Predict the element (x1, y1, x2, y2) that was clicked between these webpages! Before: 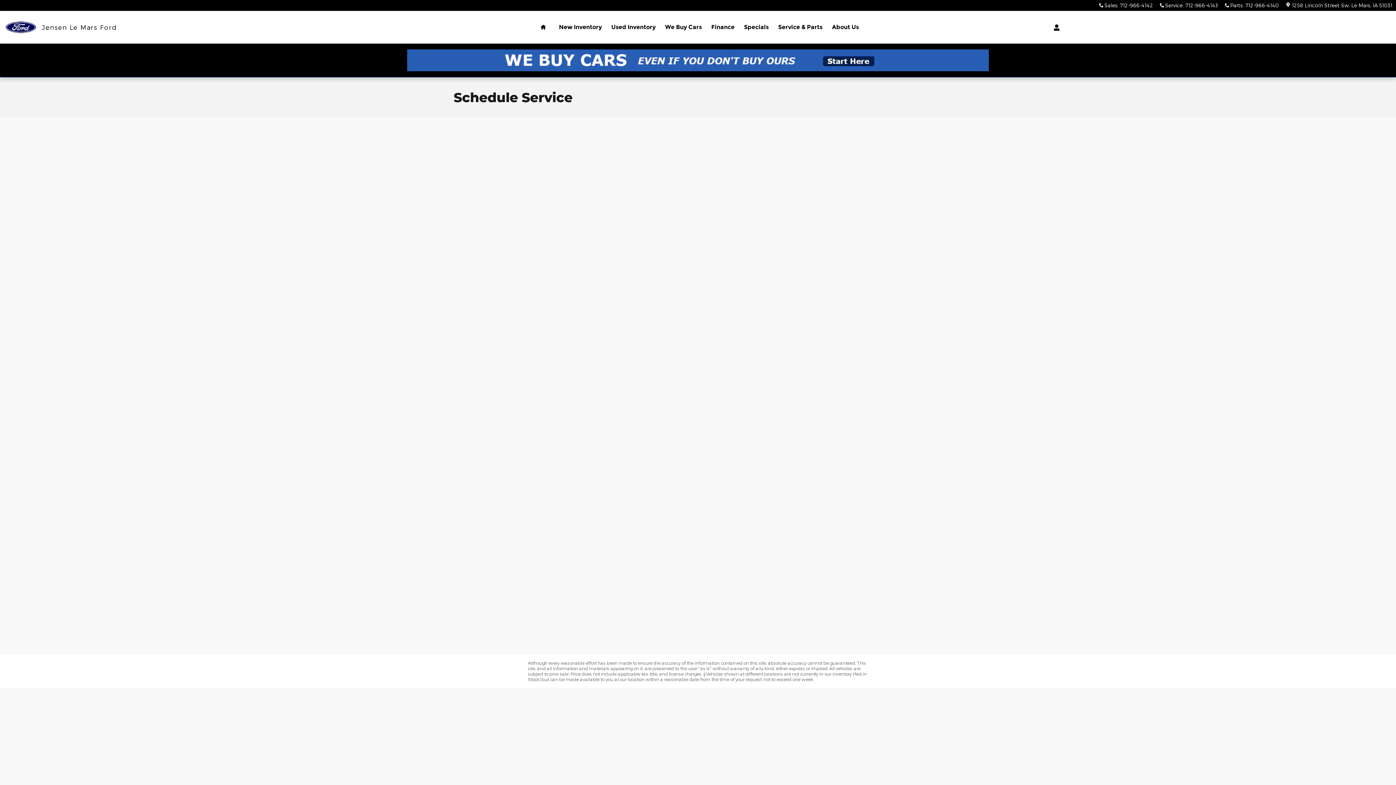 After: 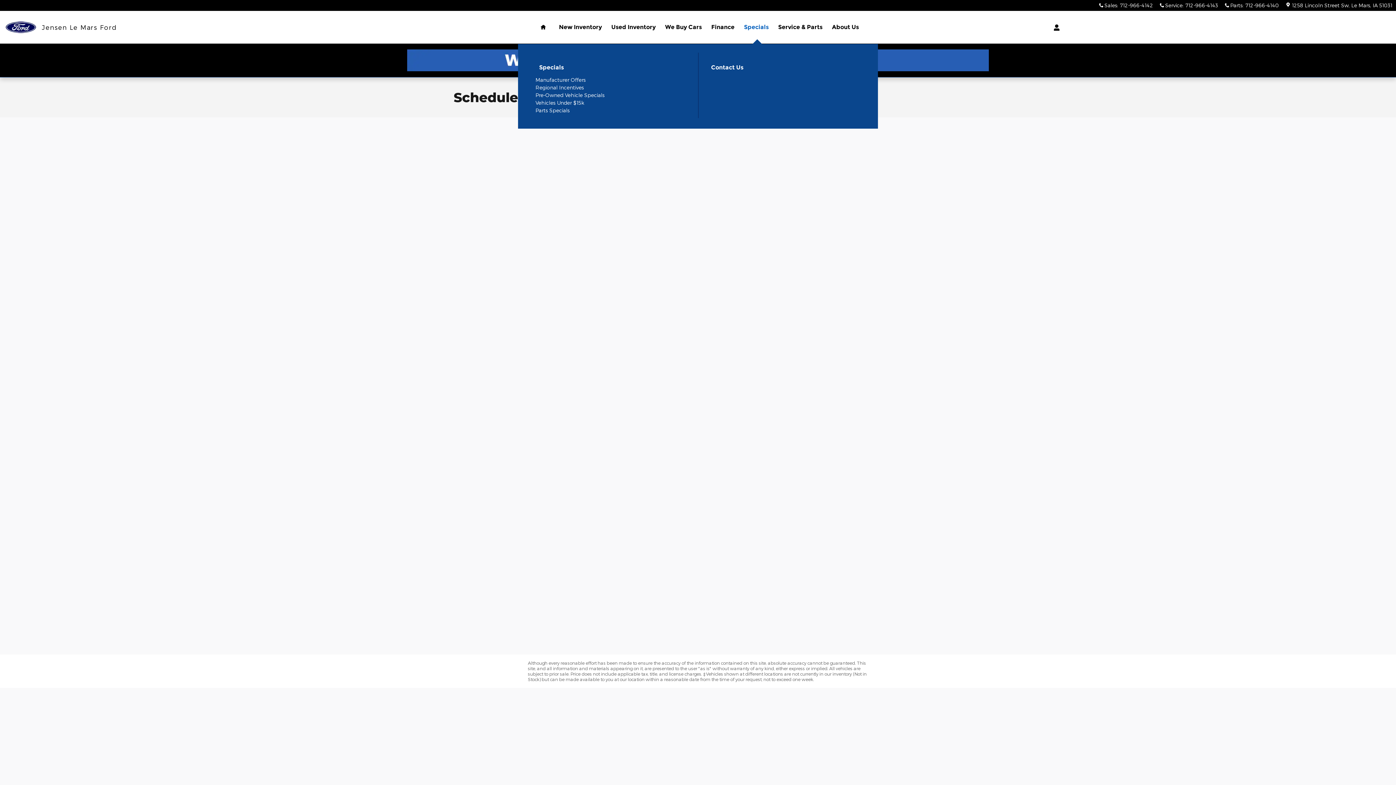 Action: label: Specials bbox: (739, 10, 773, 43)